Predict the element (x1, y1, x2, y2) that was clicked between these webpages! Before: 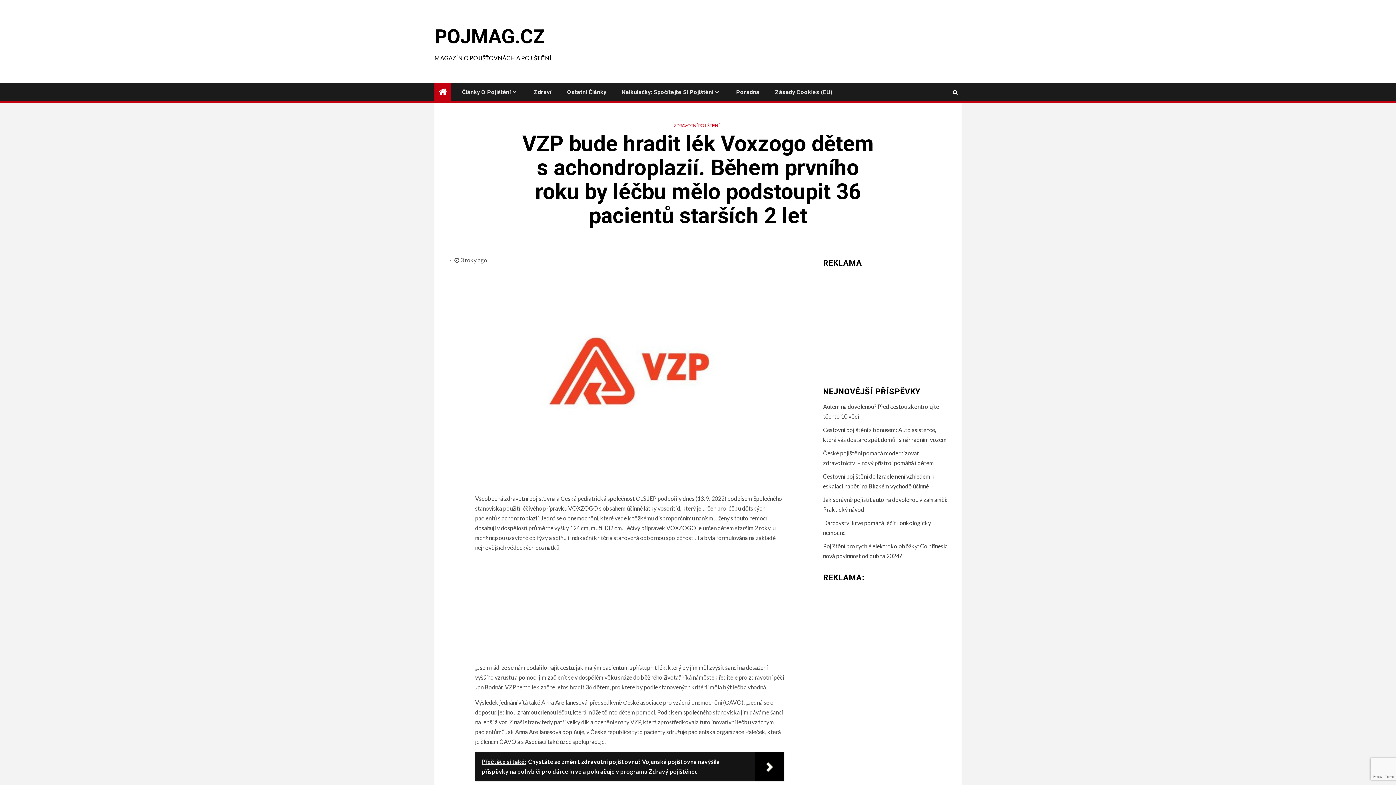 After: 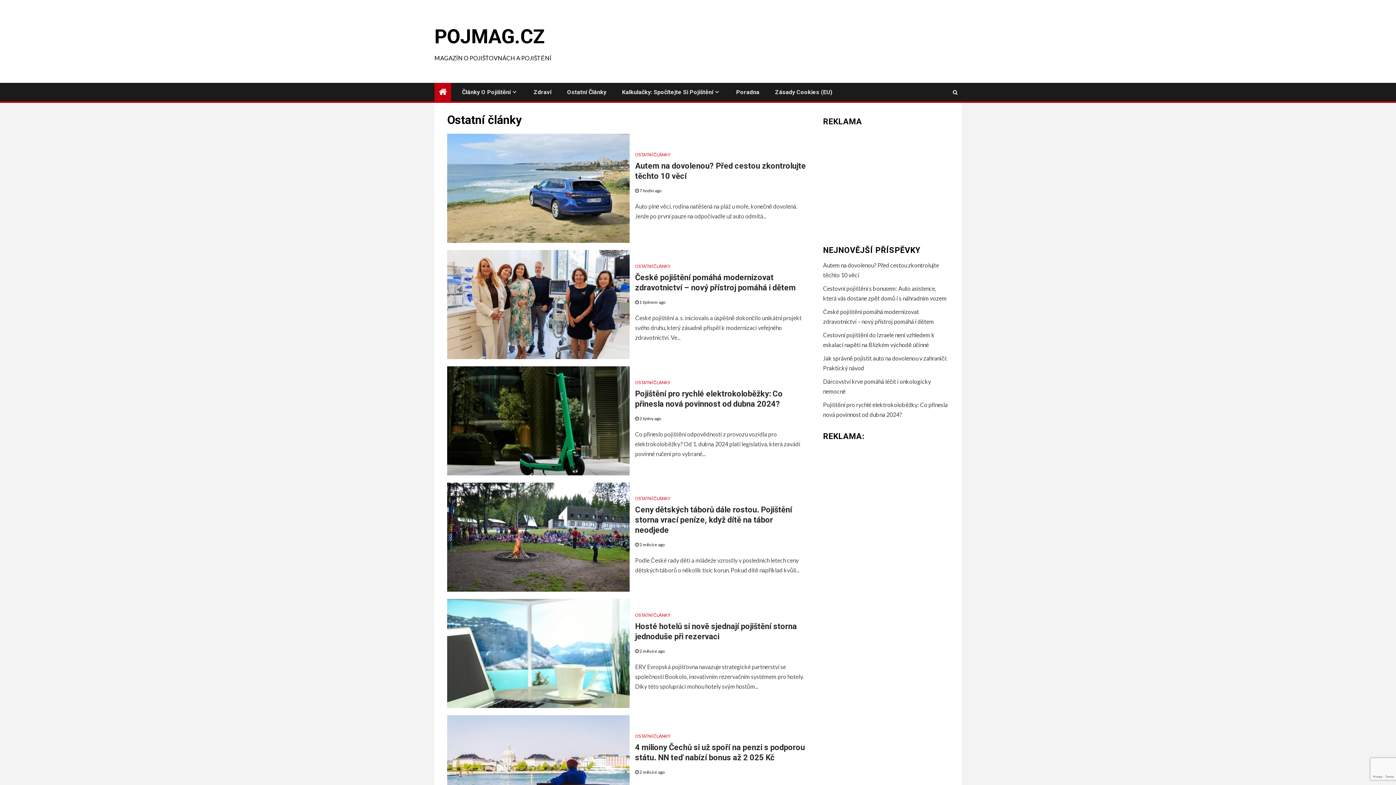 Action: label: Ostatní Články bbox: (567, 88, 606, 95)